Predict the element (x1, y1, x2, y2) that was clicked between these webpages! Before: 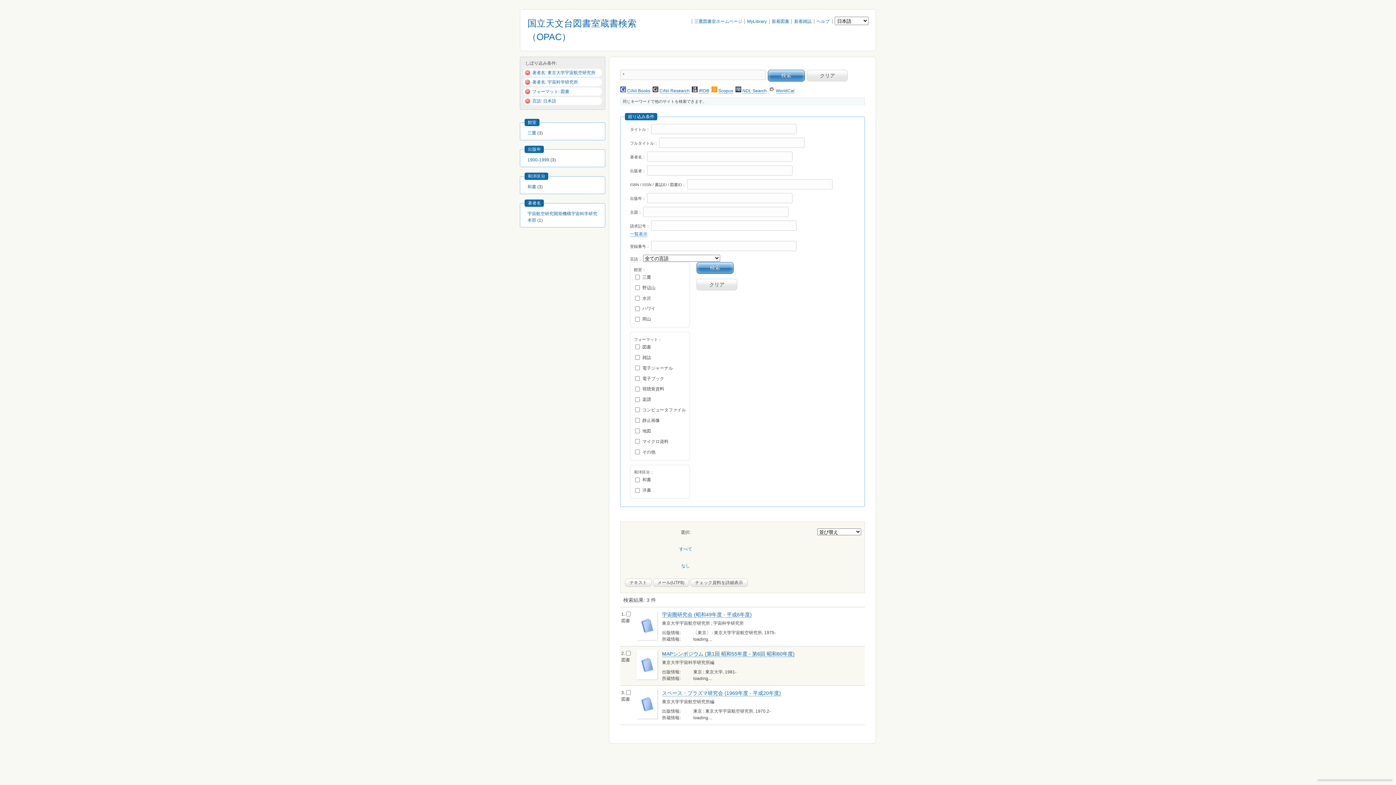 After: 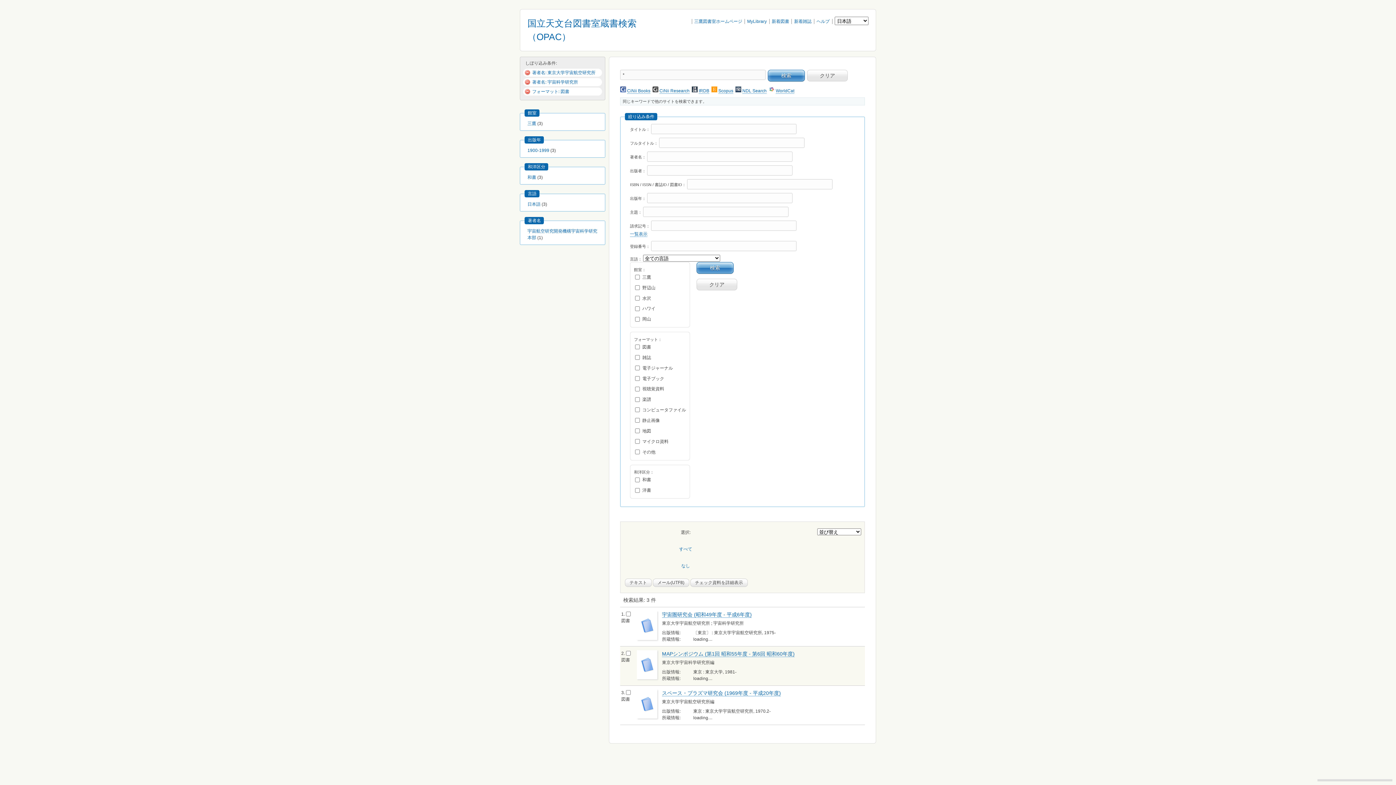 Action: label: 言語: 日本語 bbox: (532, 98, 556, 103)